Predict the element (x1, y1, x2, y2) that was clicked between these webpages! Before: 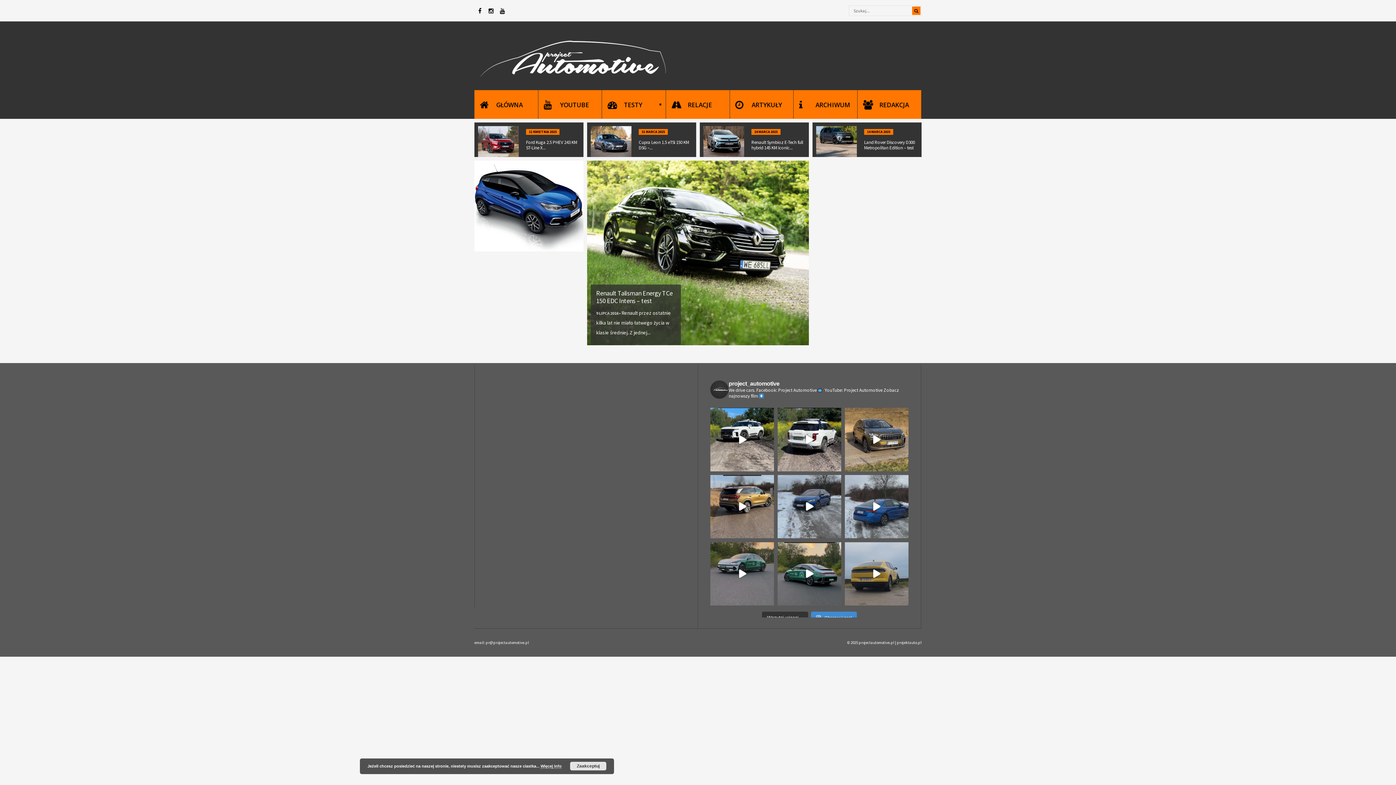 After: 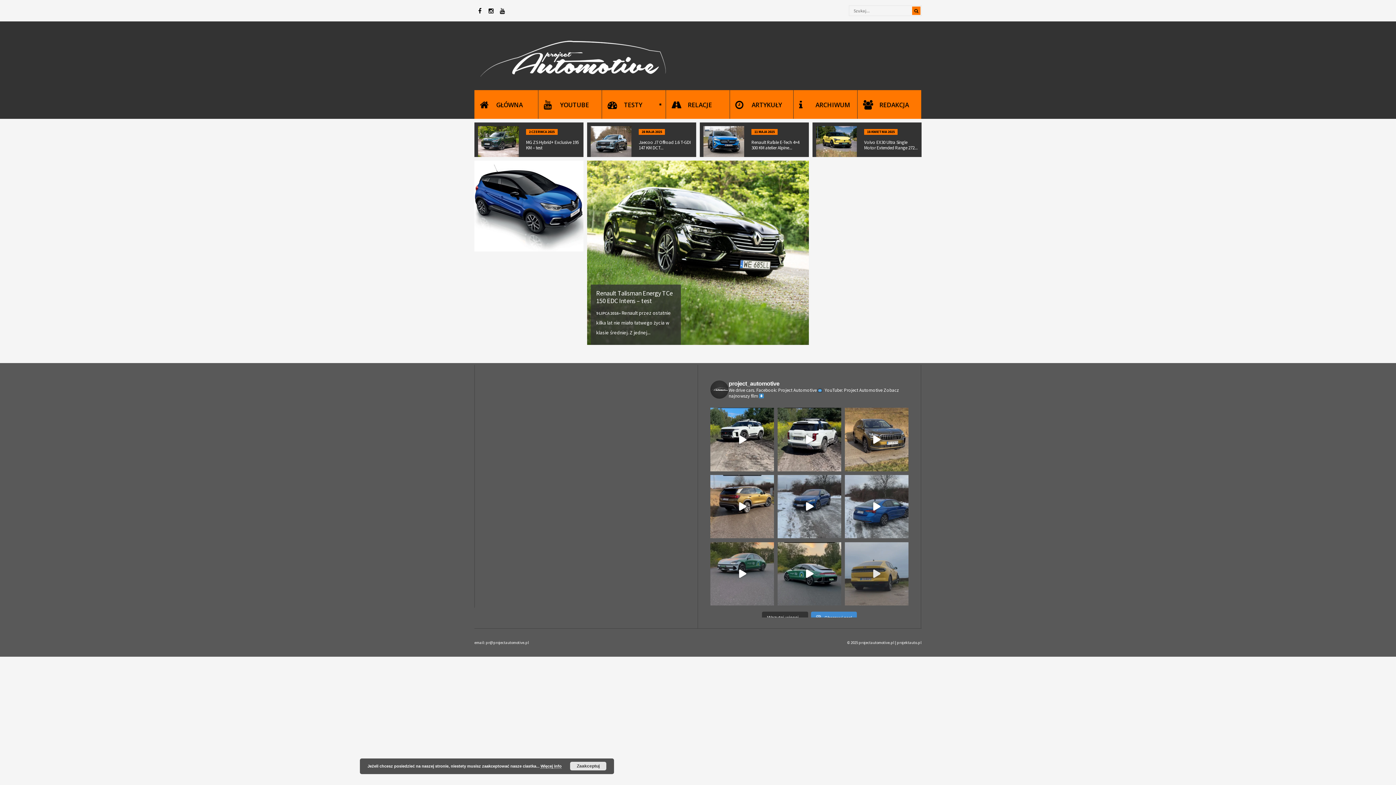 Action: bbox: (845, 542, 908, 605) label: 5 plusów nowego Forda Capri (2025)  #Ford